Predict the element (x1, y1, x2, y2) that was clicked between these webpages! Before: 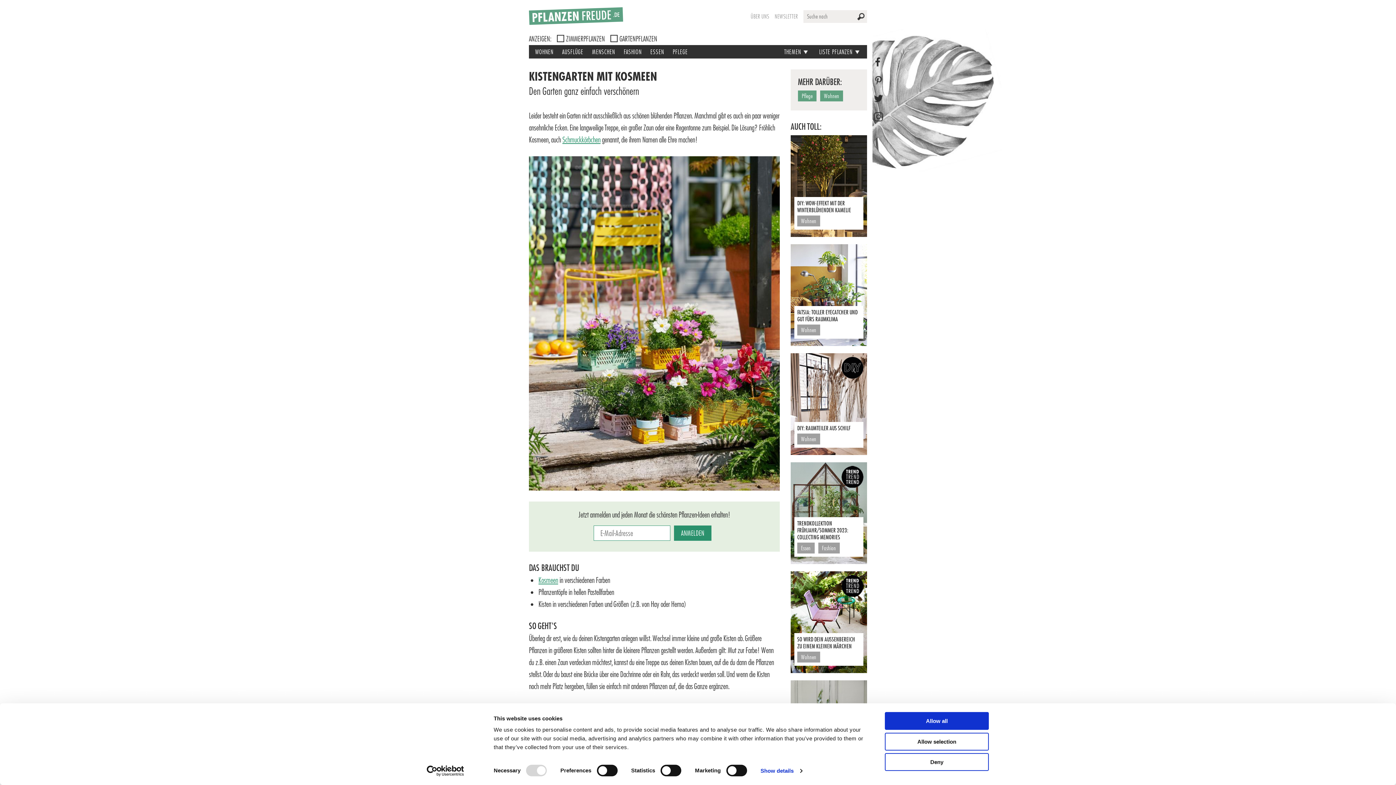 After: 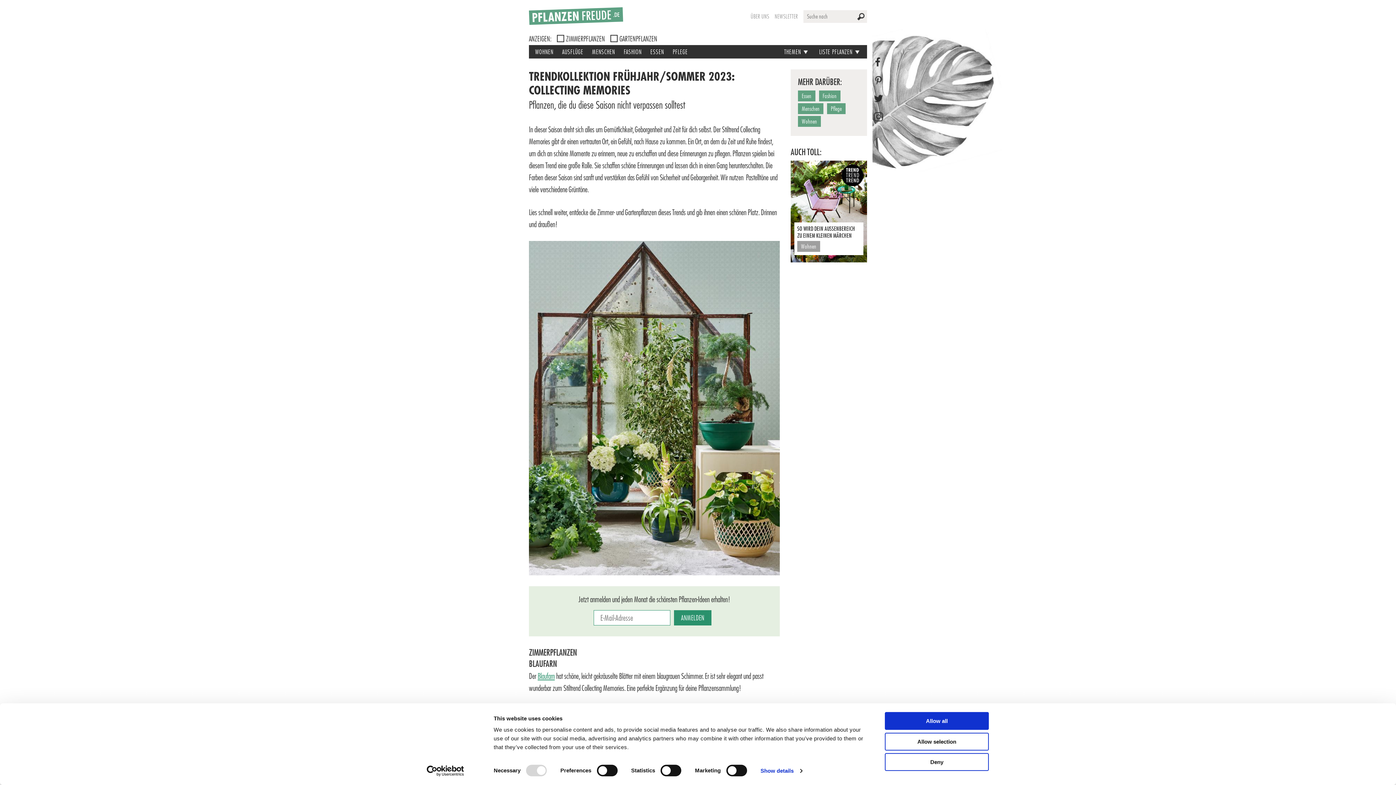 Action: bbox: (790, 507, 867, 517)